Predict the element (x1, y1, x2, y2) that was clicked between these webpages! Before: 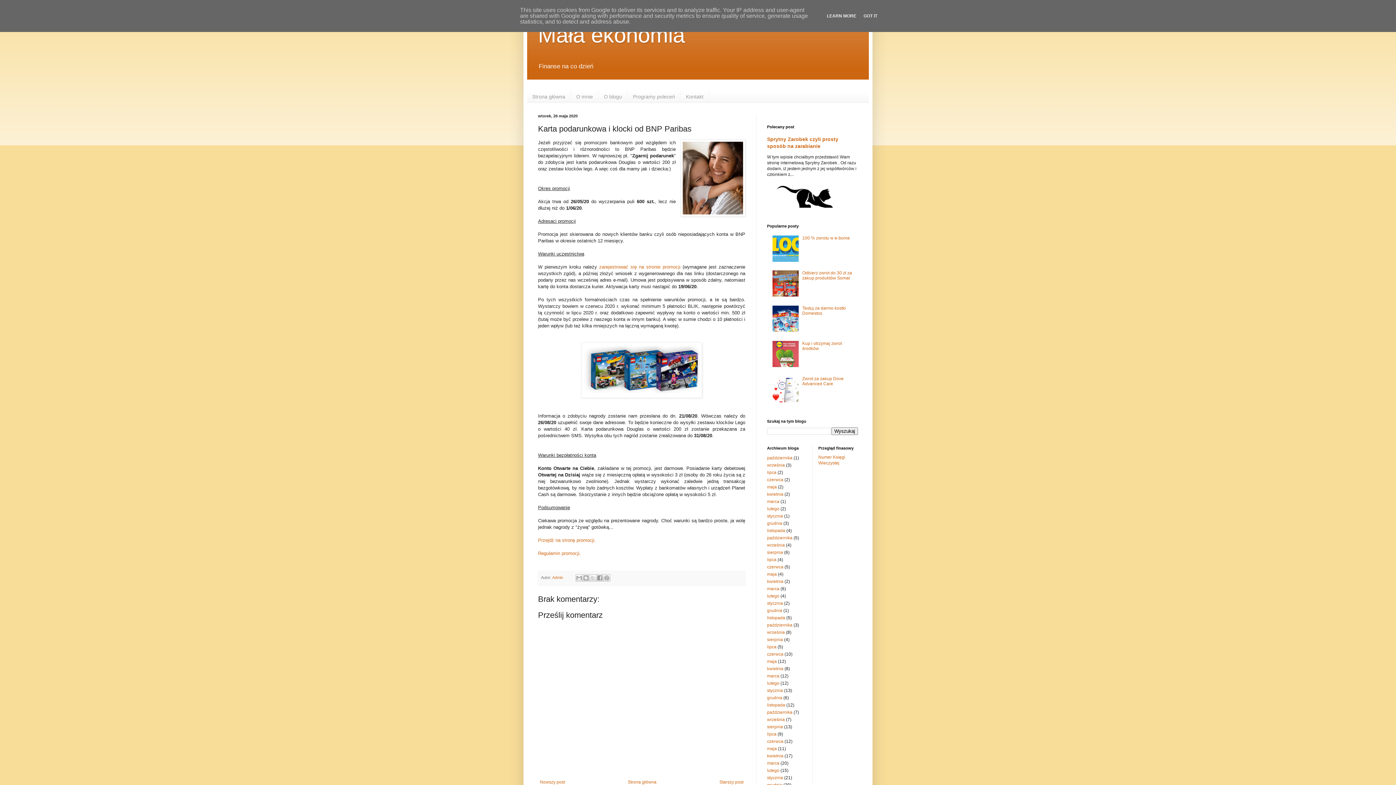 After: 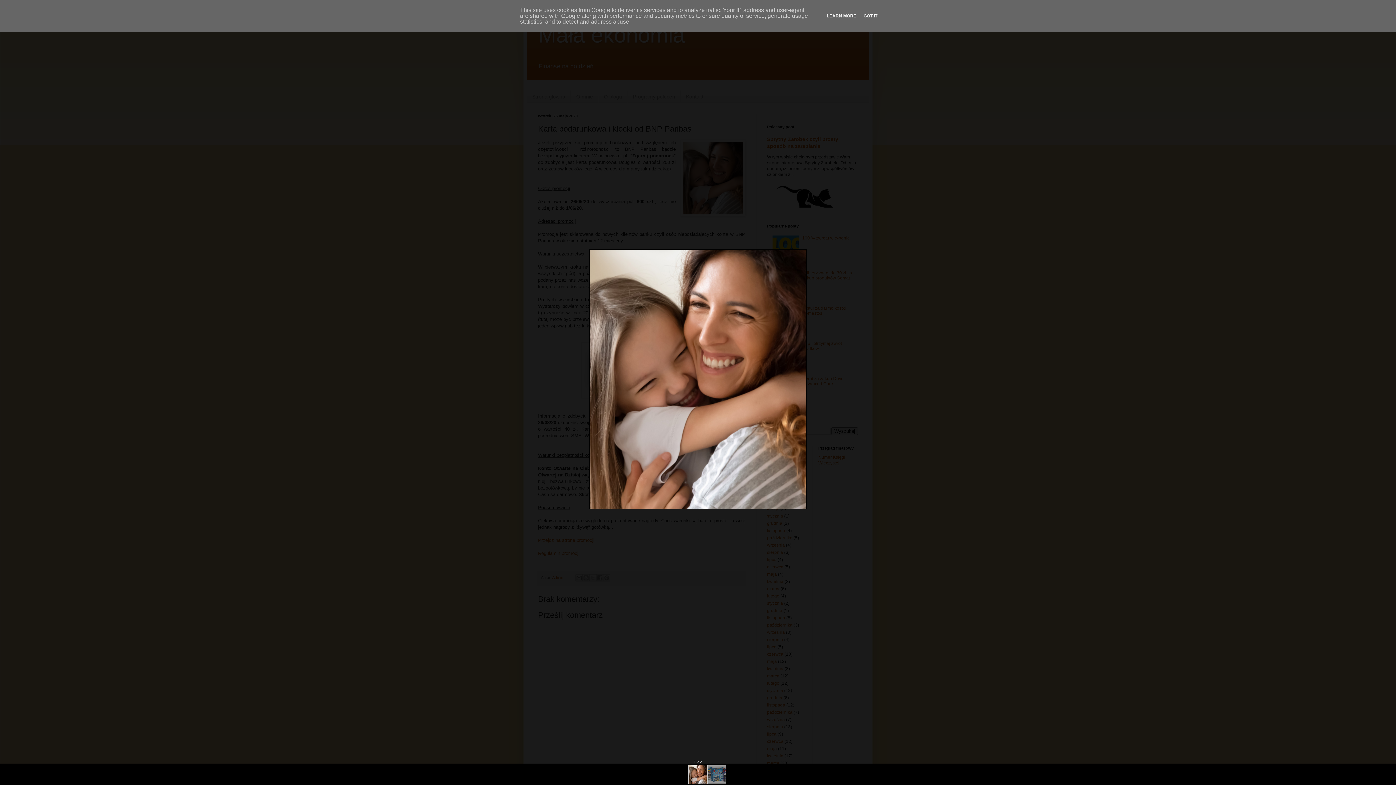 Action: bbox: (680, 139, 745, 218)